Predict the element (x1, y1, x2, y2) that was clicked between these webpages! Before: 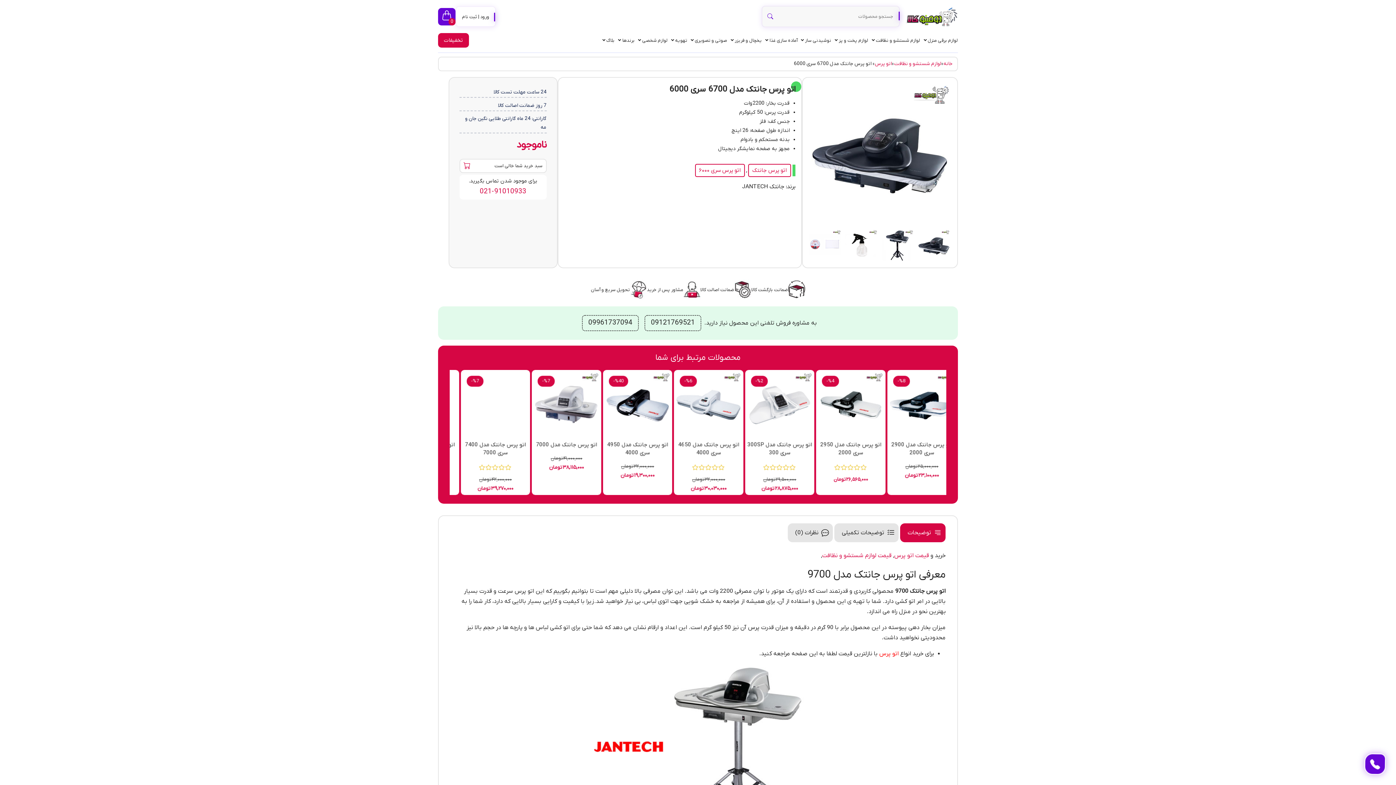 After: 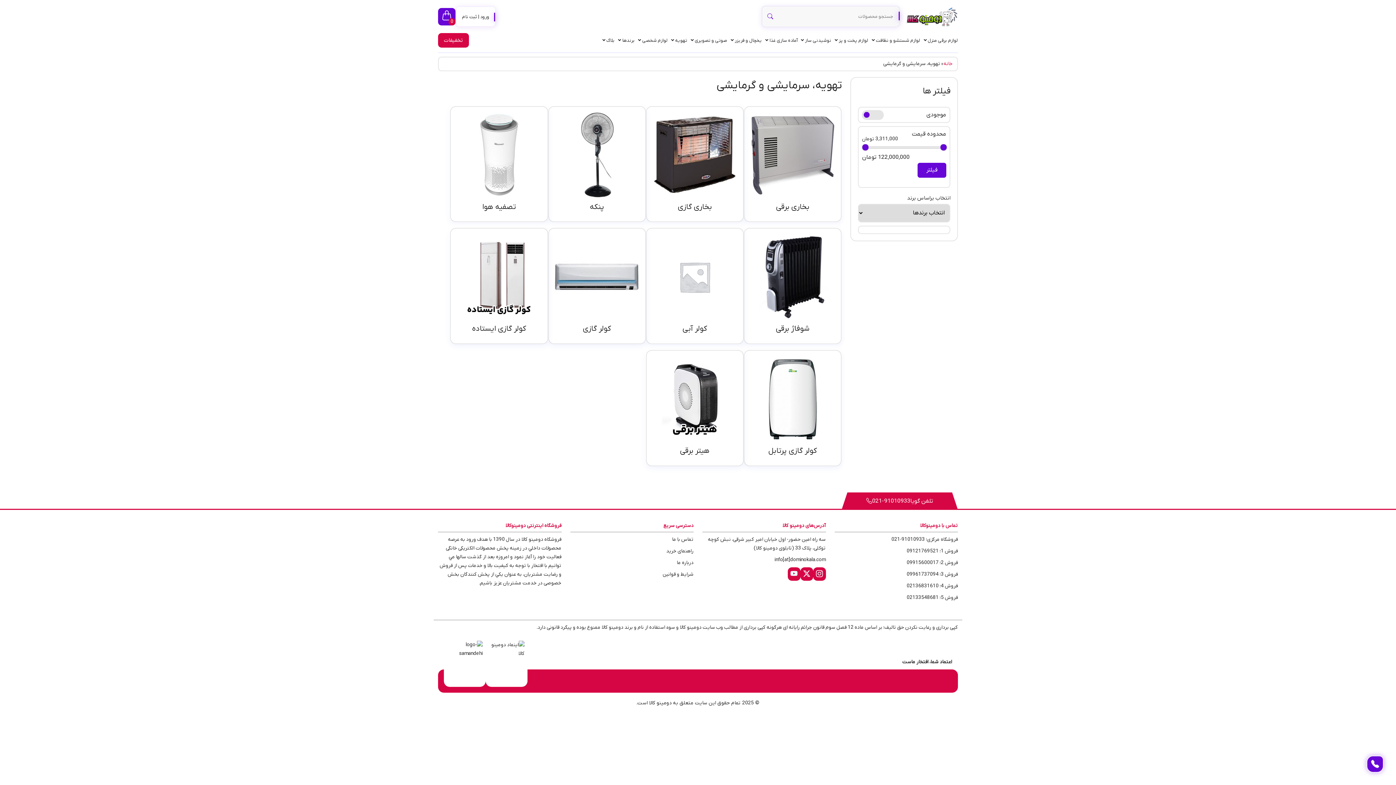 Action: bbox: (675, 33, 687, 47) label: تهویه